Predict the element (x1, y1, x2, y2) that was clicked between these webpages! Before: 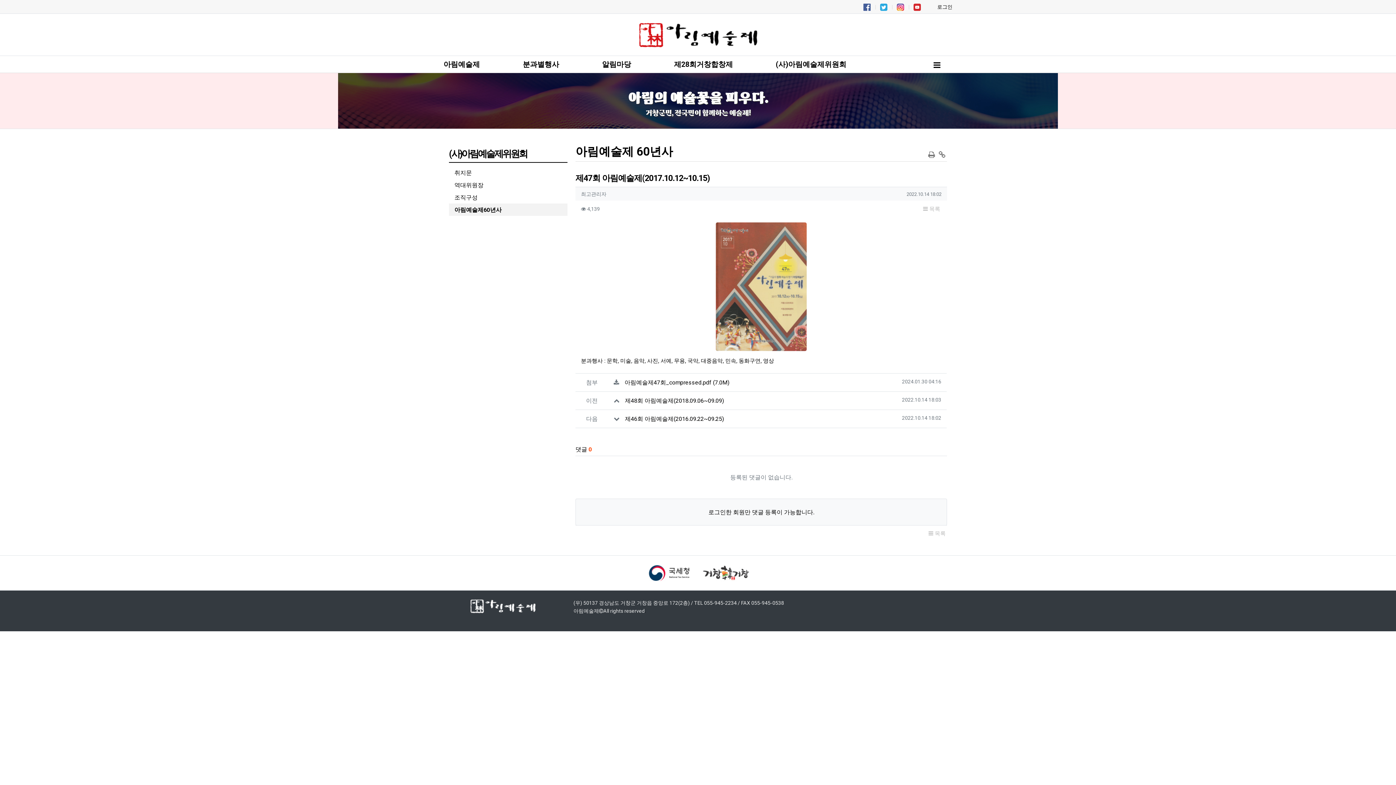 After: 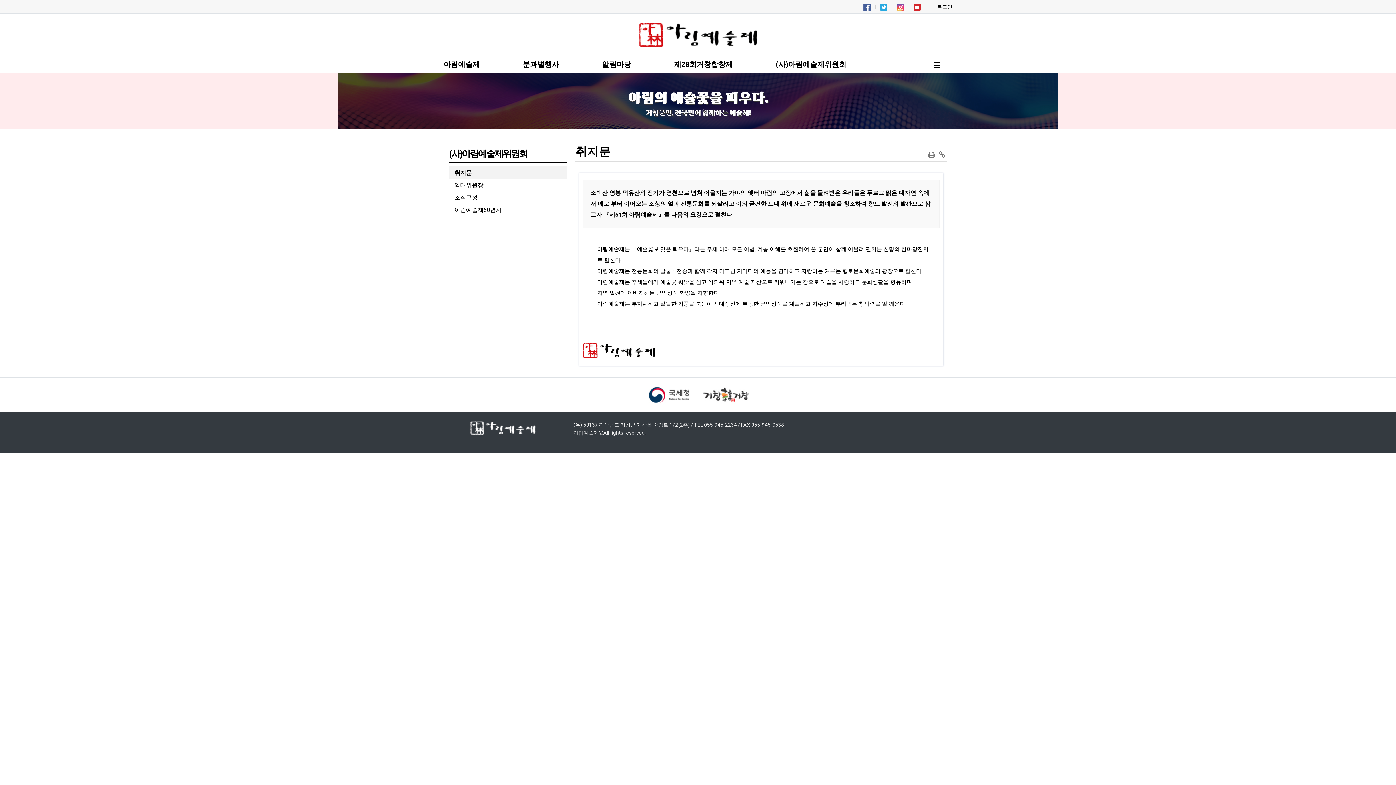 Action: bbox: (449, 166, 567, 179) label: 취지문